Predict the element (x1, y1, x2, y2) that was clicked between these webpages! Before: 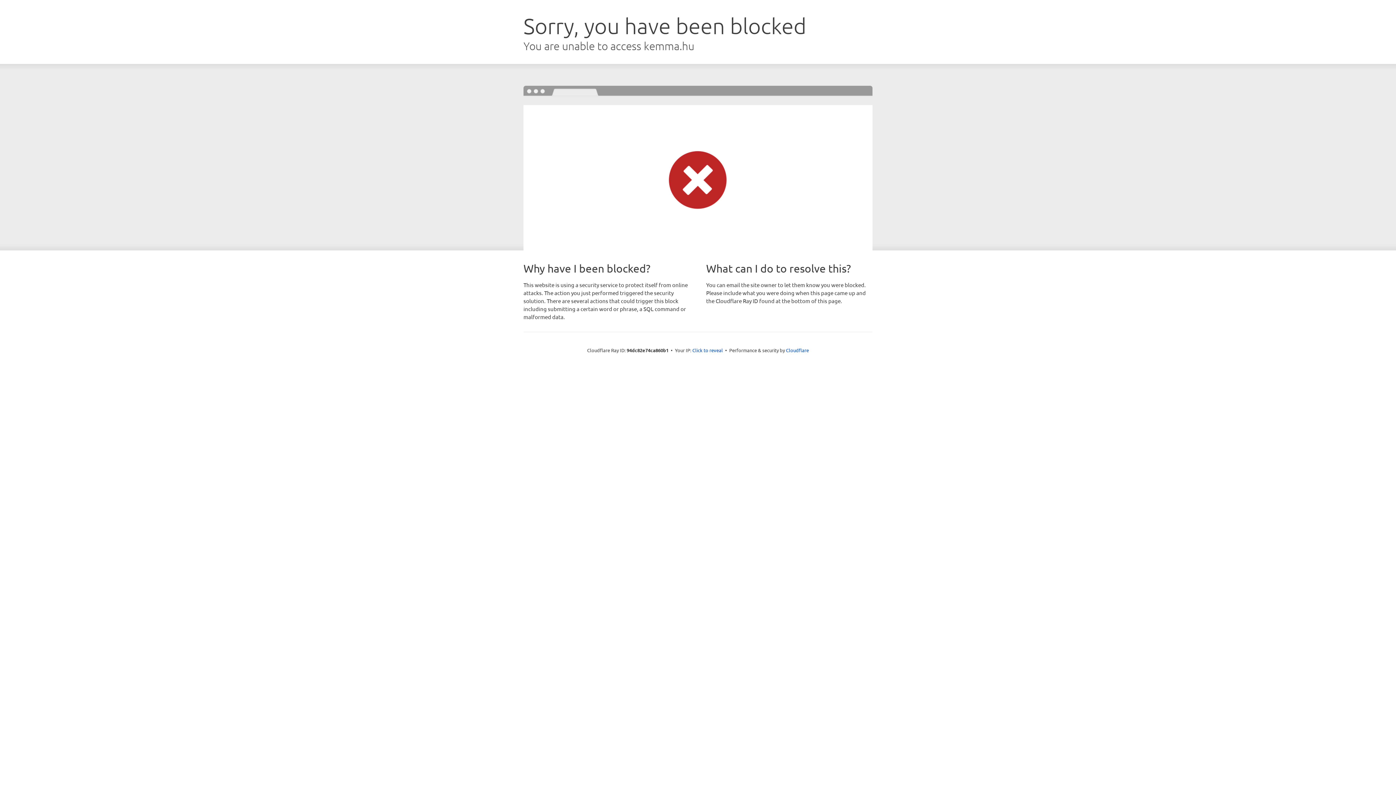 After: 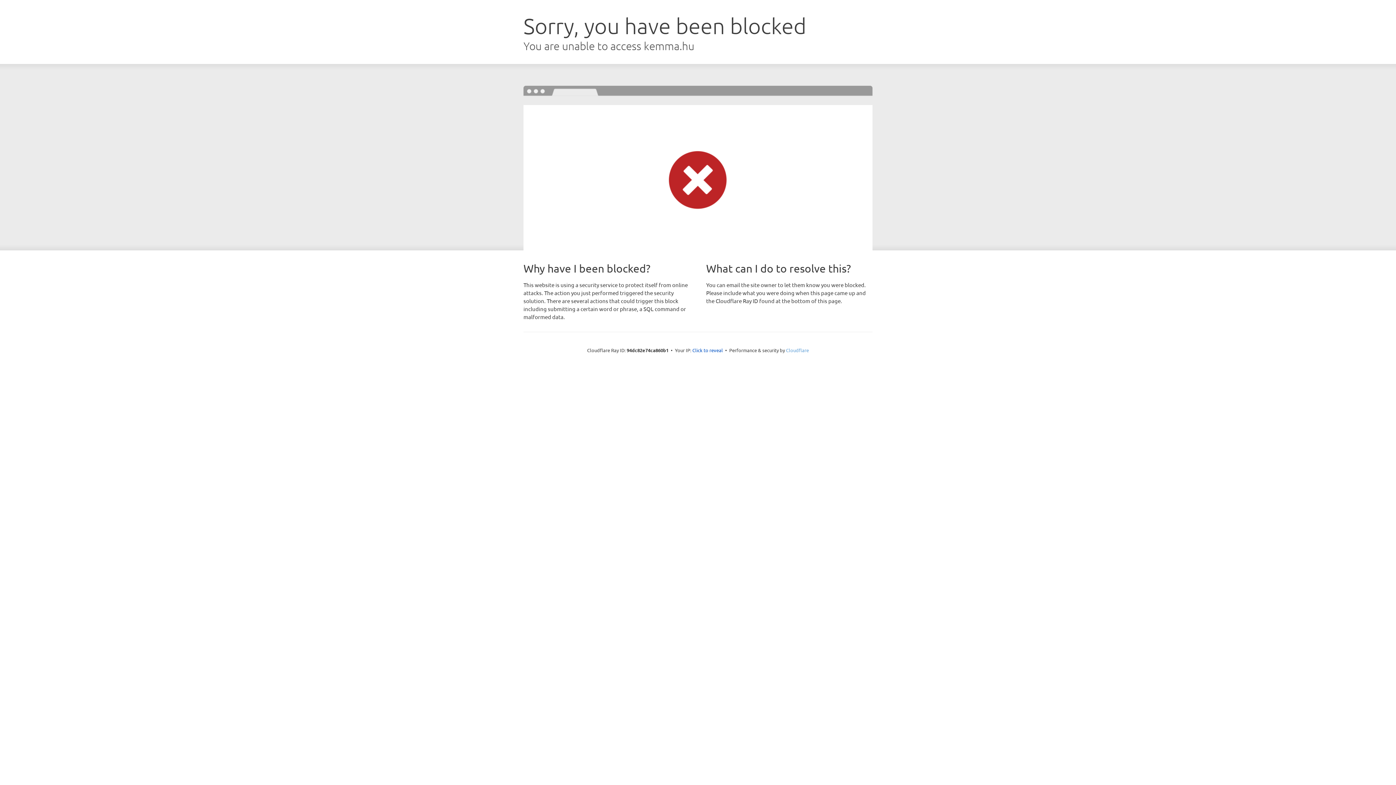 Action: bbox: (786, 347, 809, 353) label: Cloudflare